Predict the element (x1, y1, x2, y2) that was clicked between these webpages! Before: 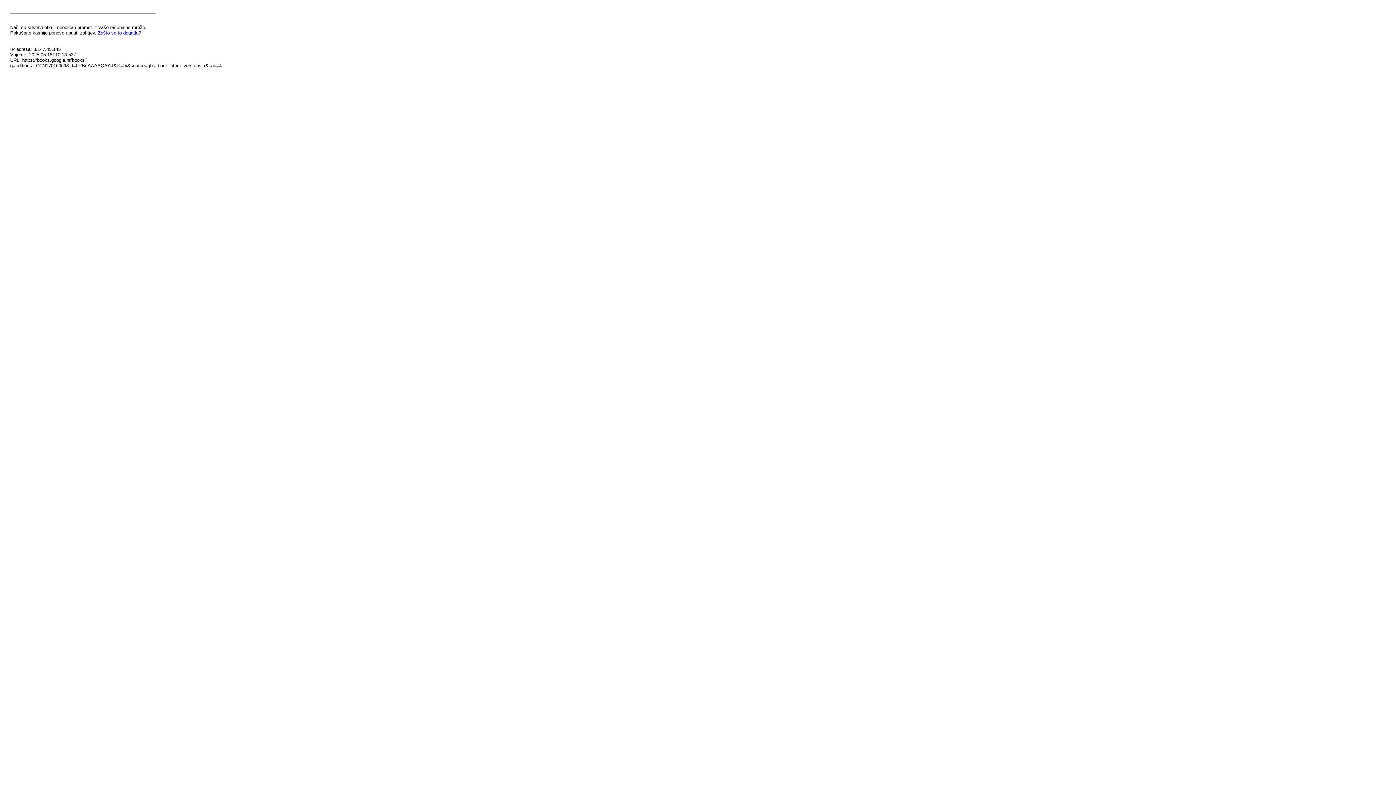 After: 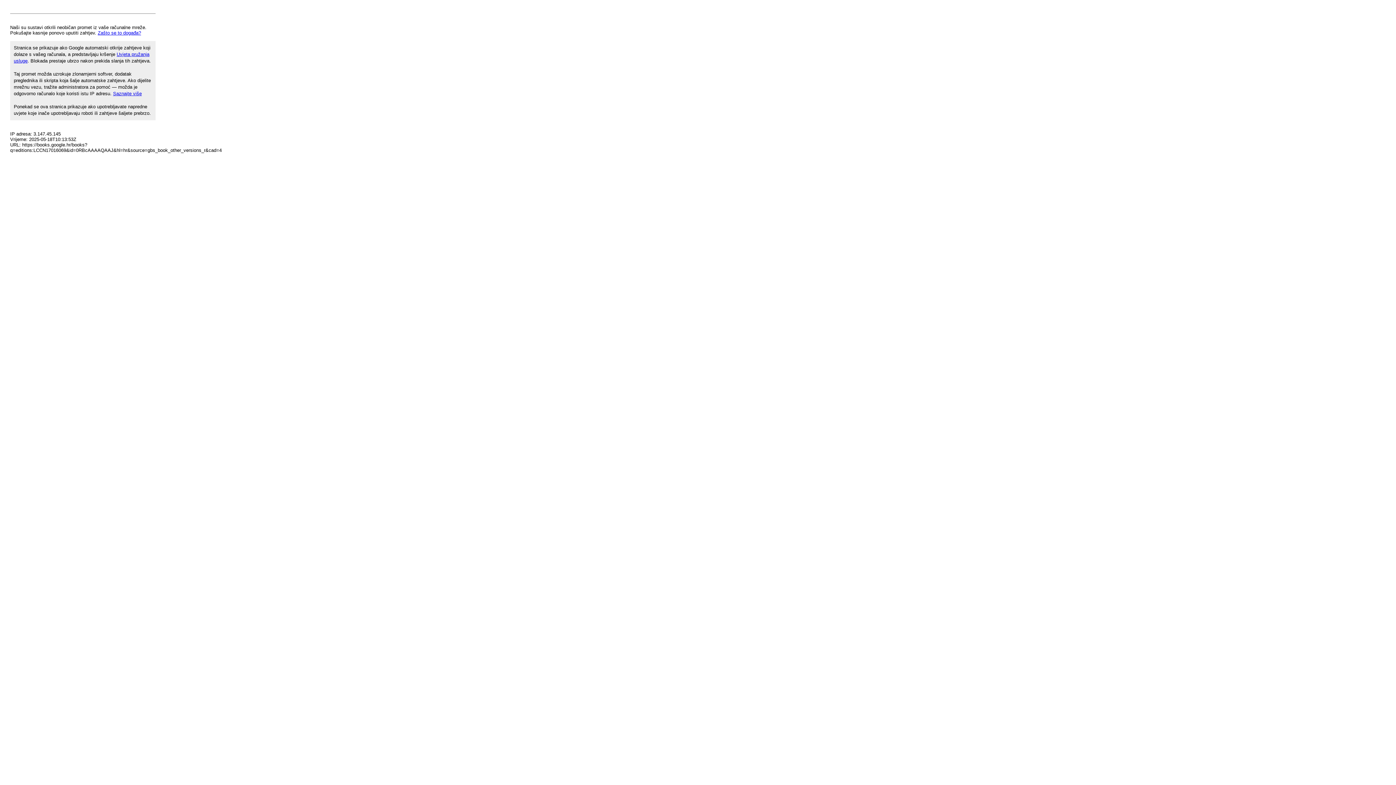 Action: label: Zašto se to događa? bbox: (97, 30, 141, 35)